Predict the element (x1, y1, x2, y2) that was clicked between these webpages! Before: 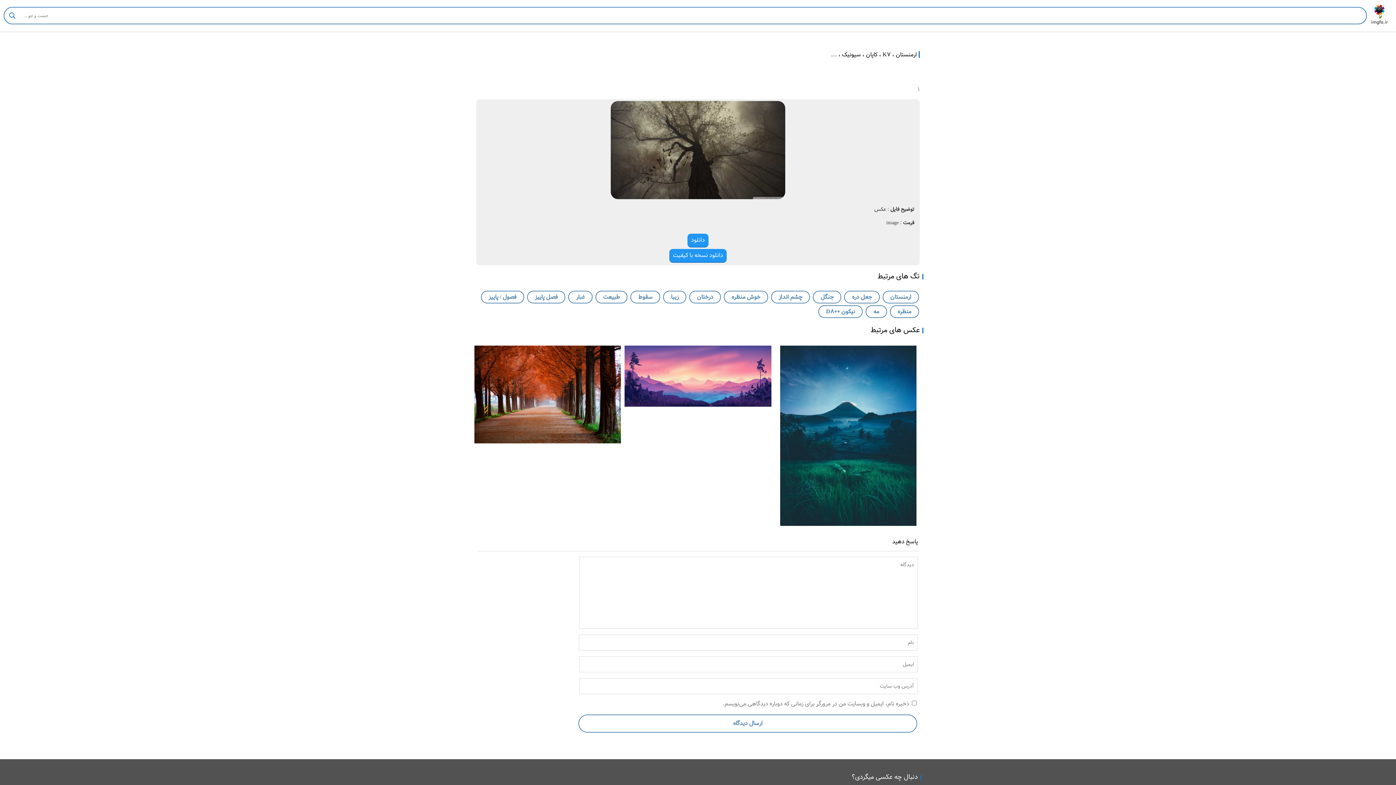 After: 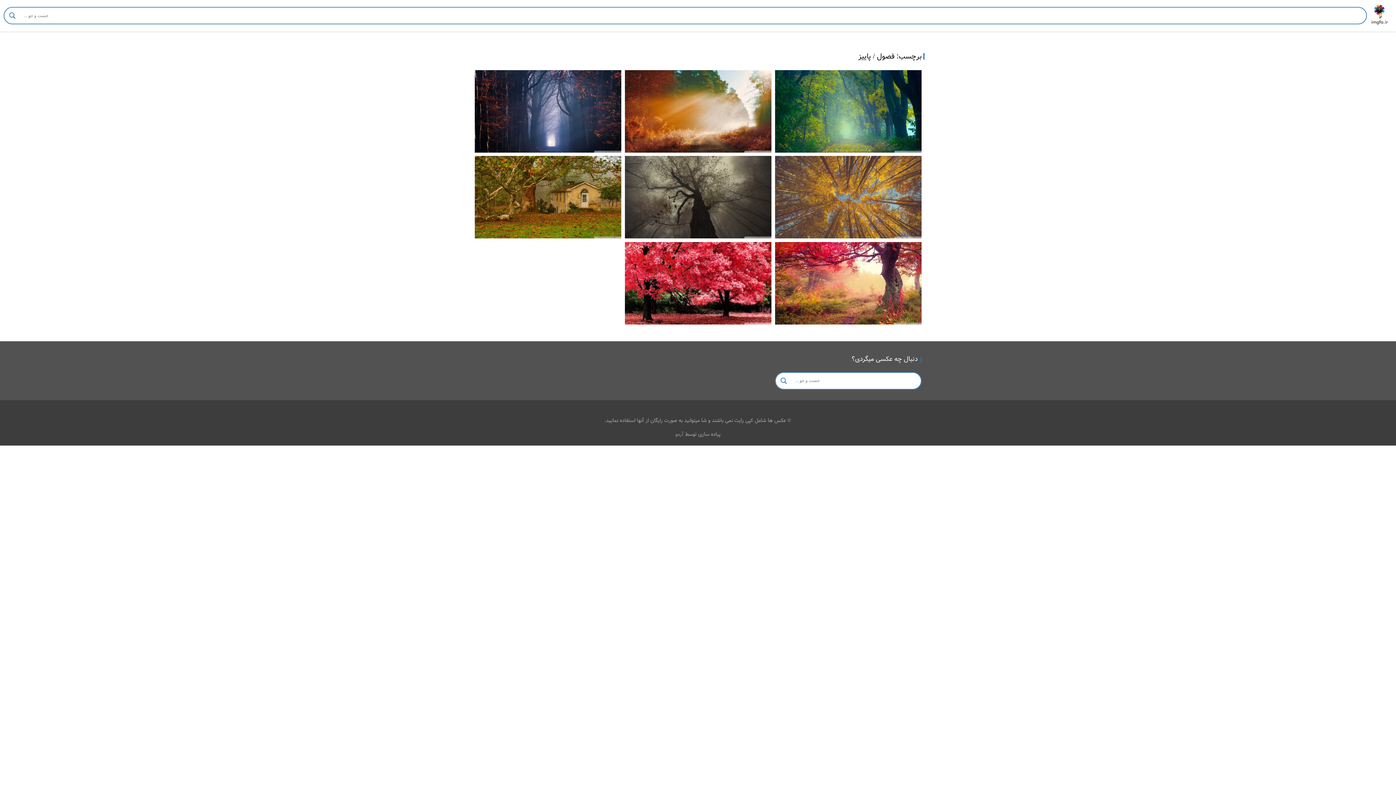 Action: label: فصول / پاییز bbox: (480, 290, 524, 303)